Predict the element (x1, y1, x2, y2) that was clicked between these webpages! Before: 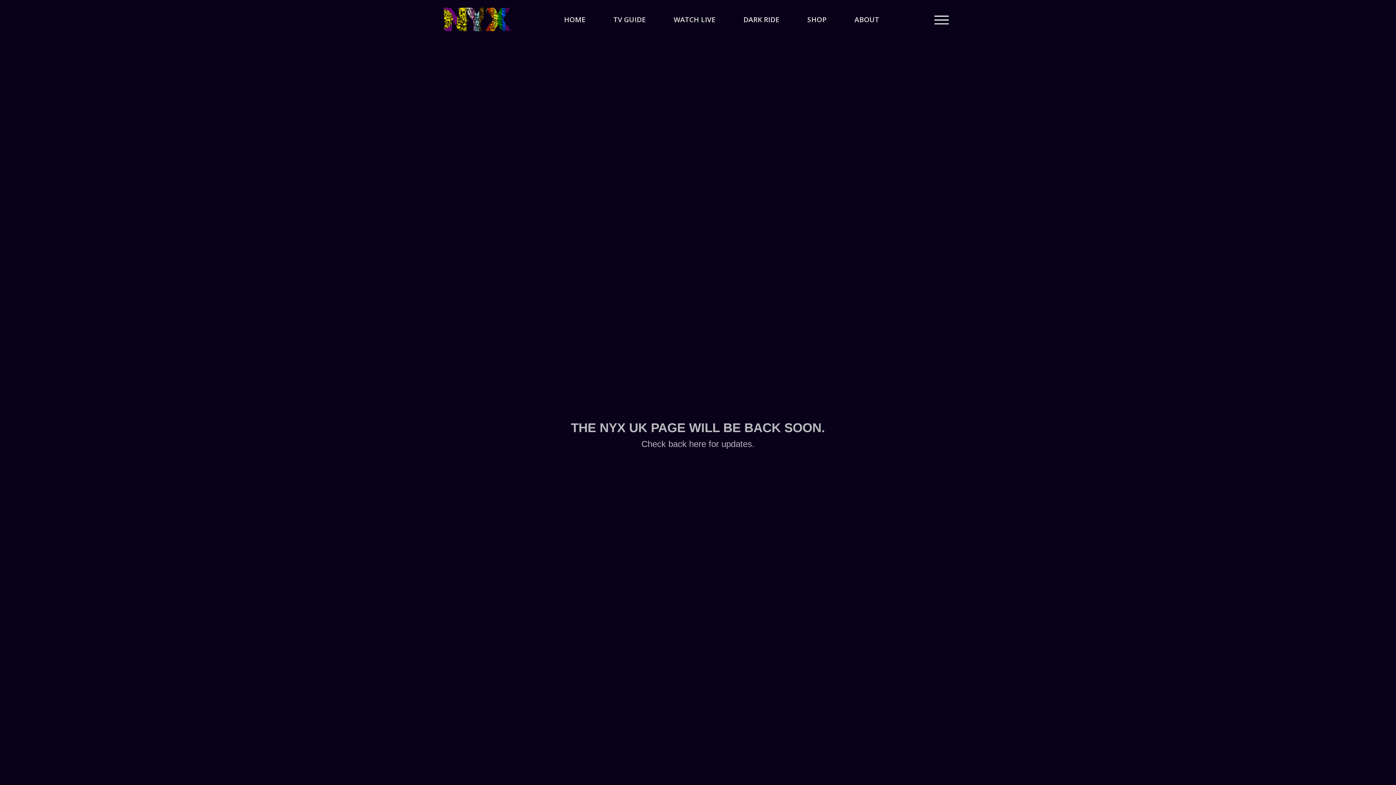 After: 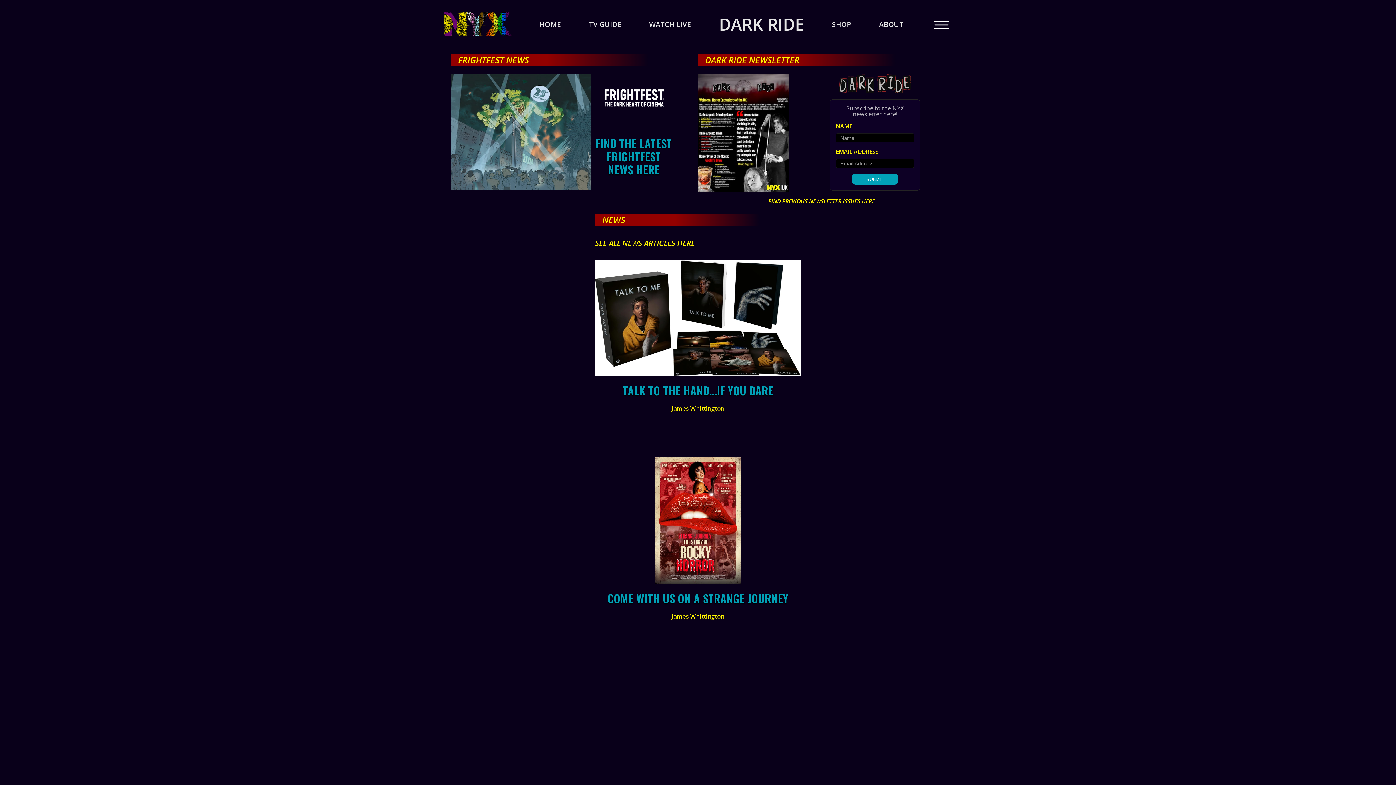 Action: label: DARK RIDE bbox: (729, 11, 793, 26)